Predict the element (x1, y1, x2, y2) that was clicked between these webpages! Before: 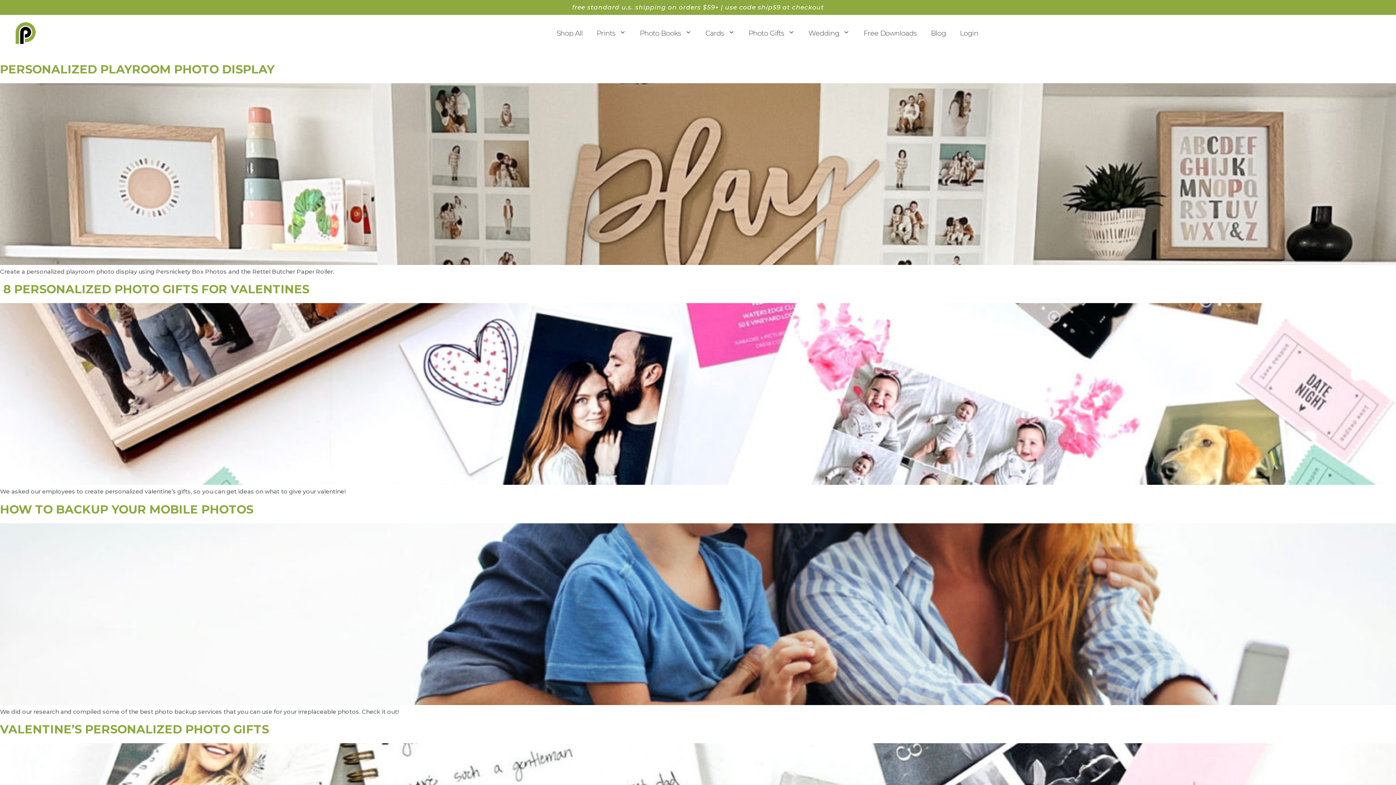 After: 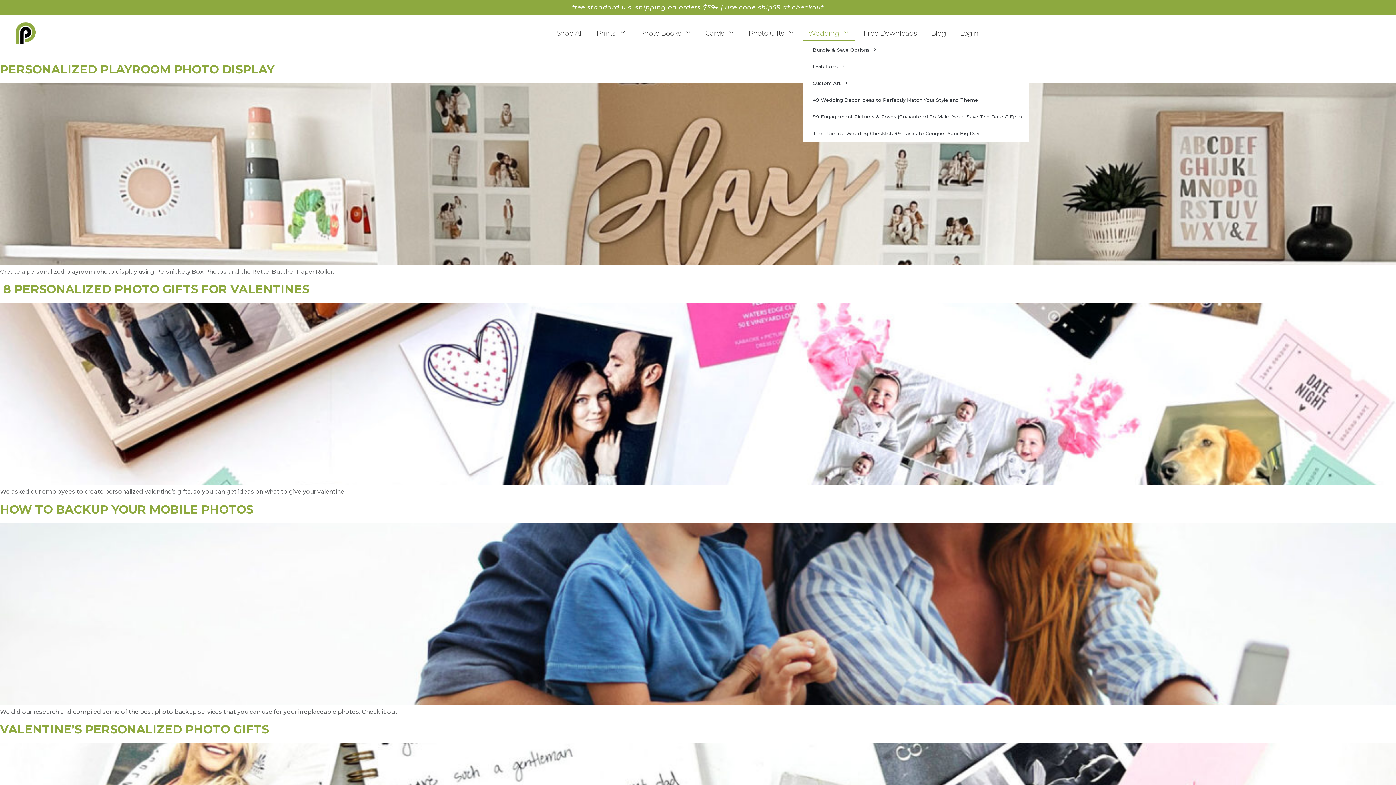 Action: label: Wedding bbox: (802, 24, 855, 41)